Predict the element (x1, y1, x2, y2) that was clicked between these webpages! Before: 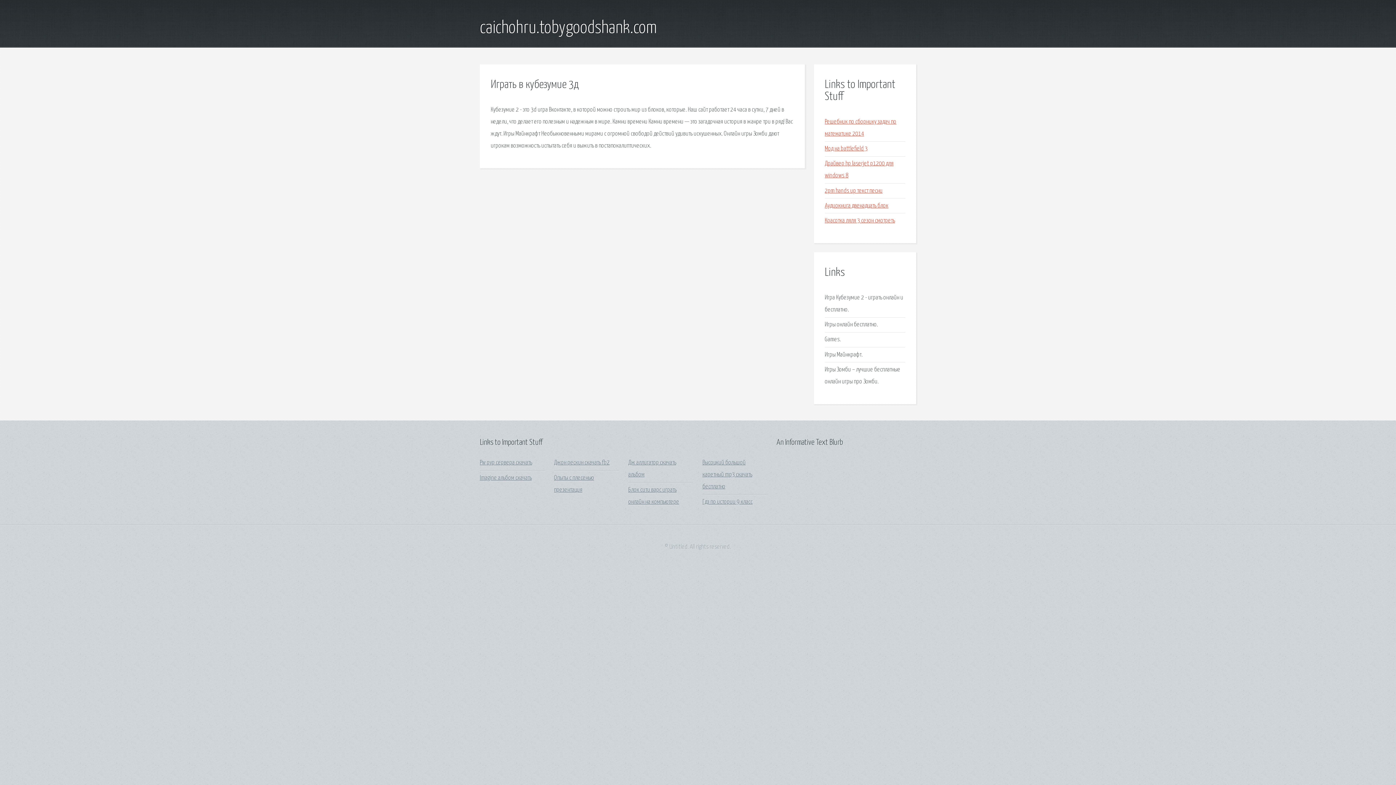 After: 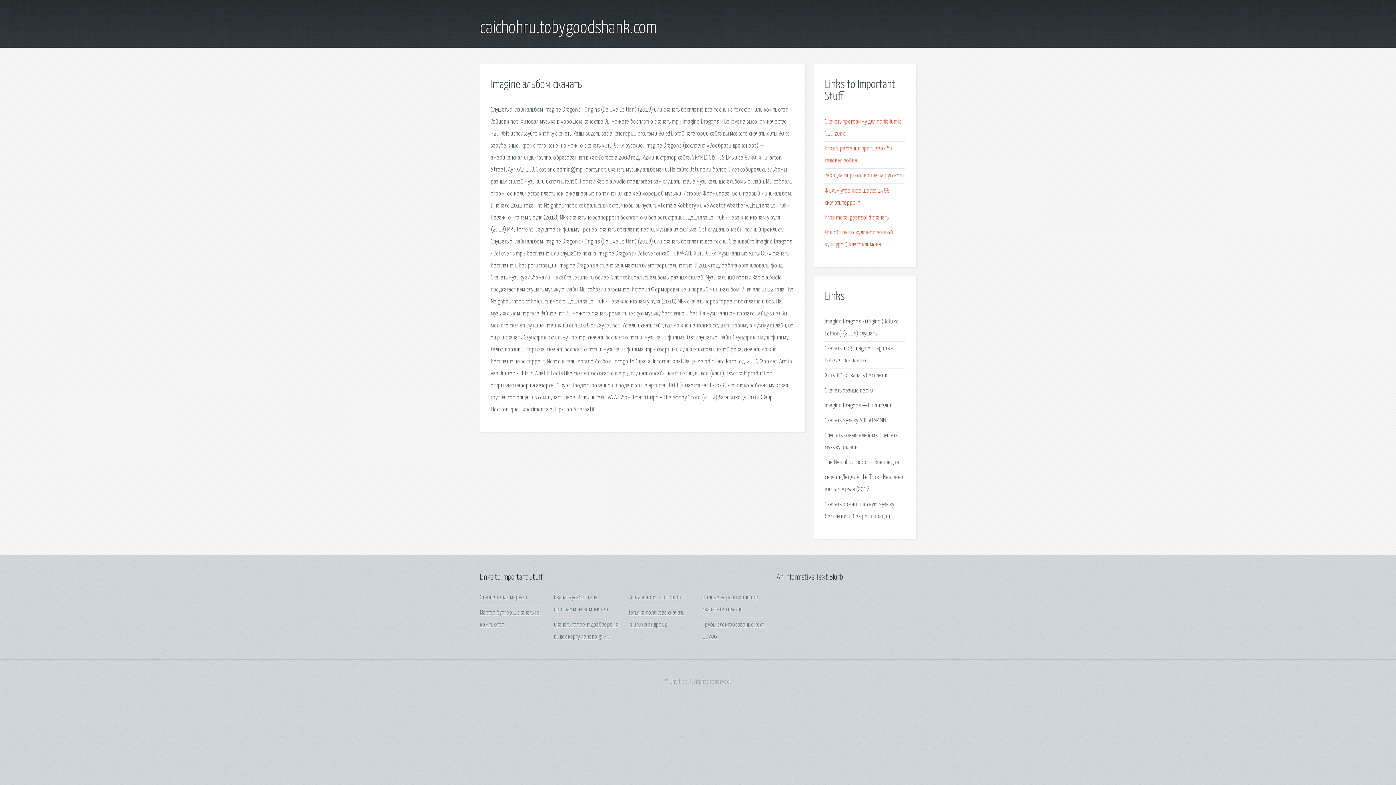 Action: label: Imagine альбом скачать bbox: (480, 475, 532, 481)